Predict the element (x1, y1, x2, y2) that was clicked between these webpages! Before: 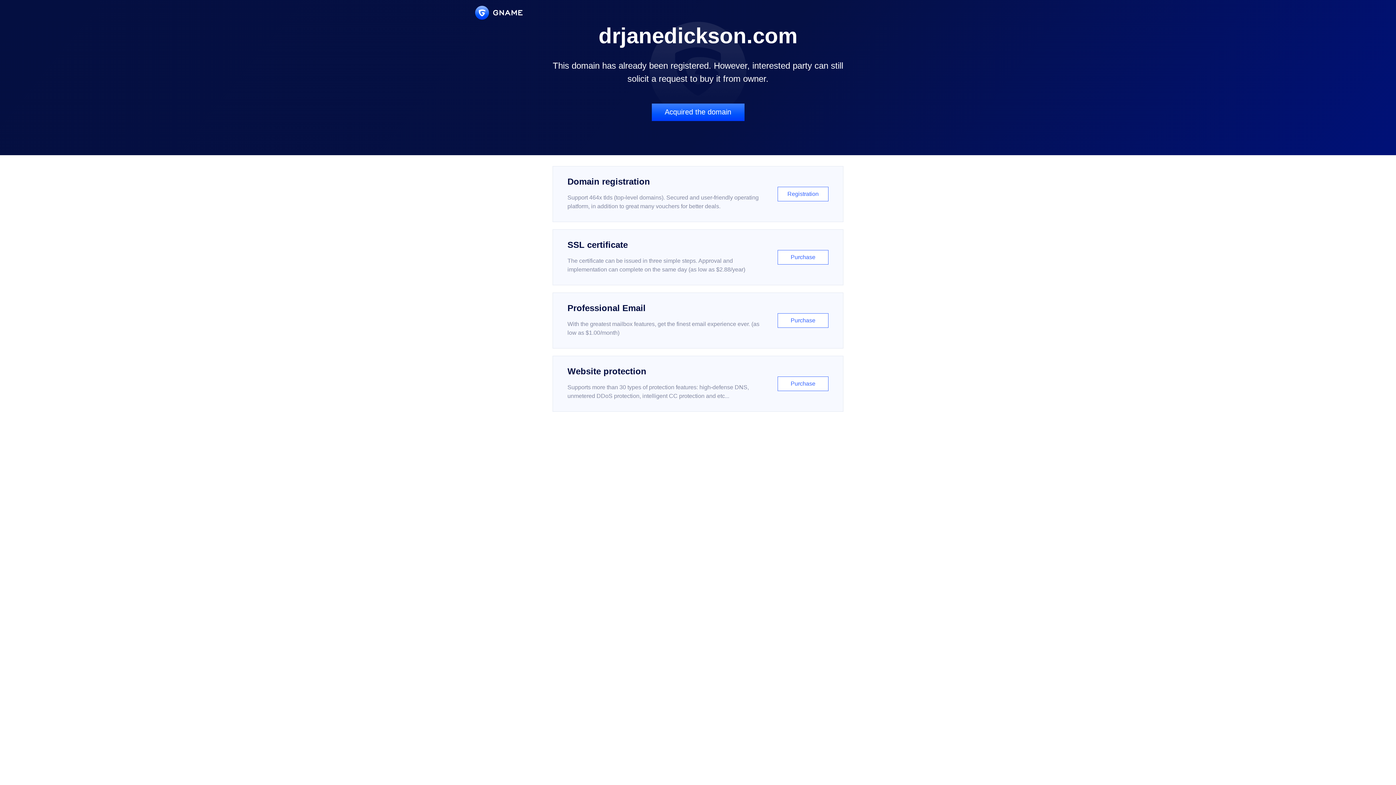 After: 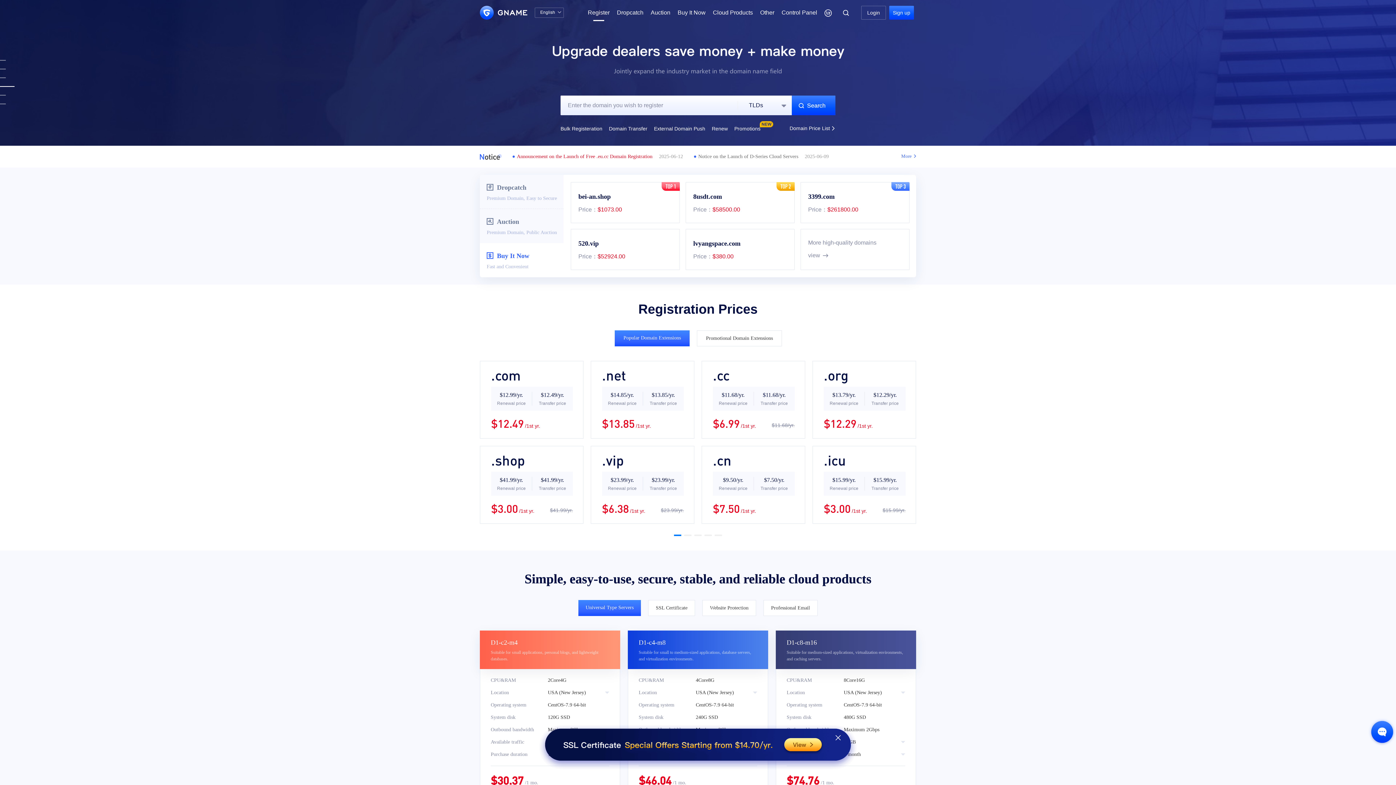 Action: label: Domain registration

Support 464x tlds (top-level domains). Secured and user-friendly operating platform, in addition to great many vouchers for better deals.

Registration bbox: (552, 166, 843, 222)